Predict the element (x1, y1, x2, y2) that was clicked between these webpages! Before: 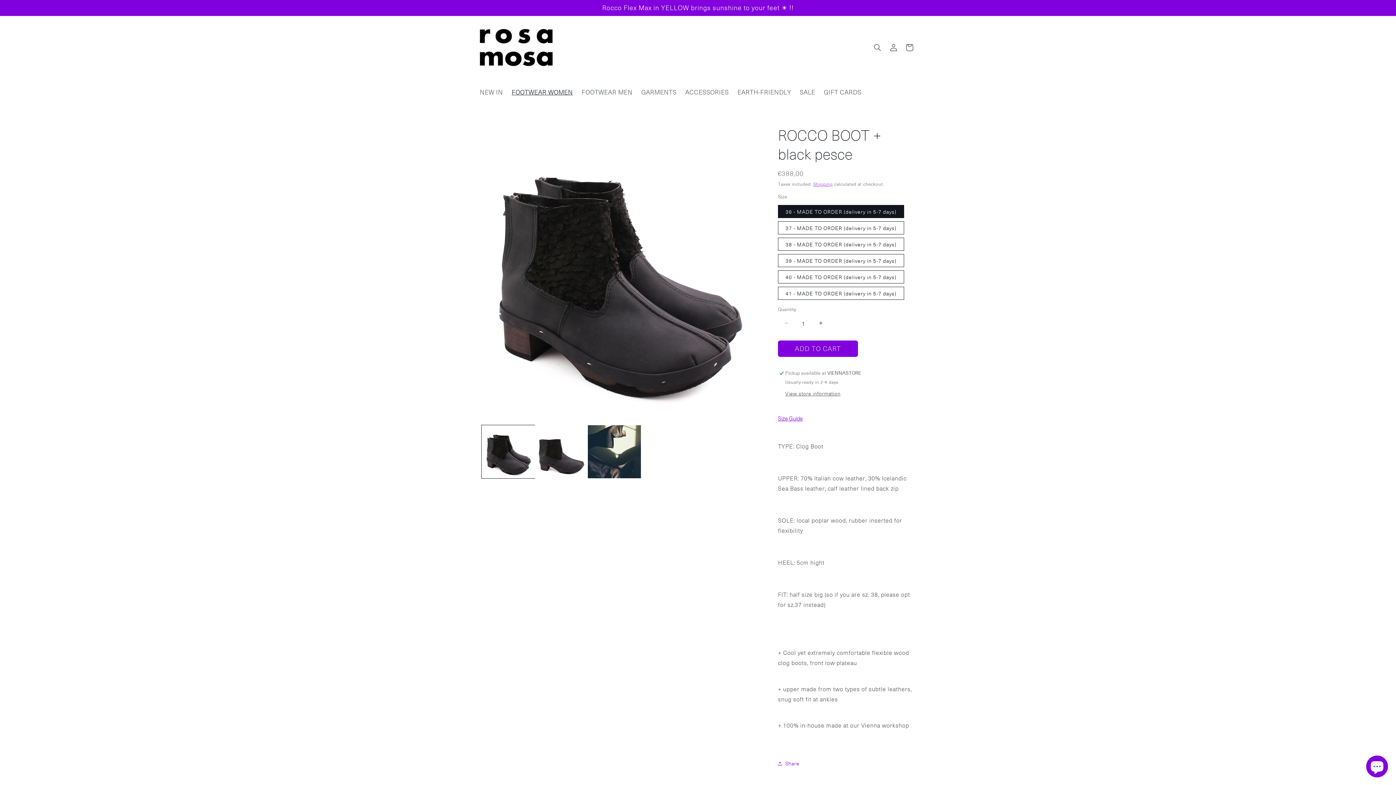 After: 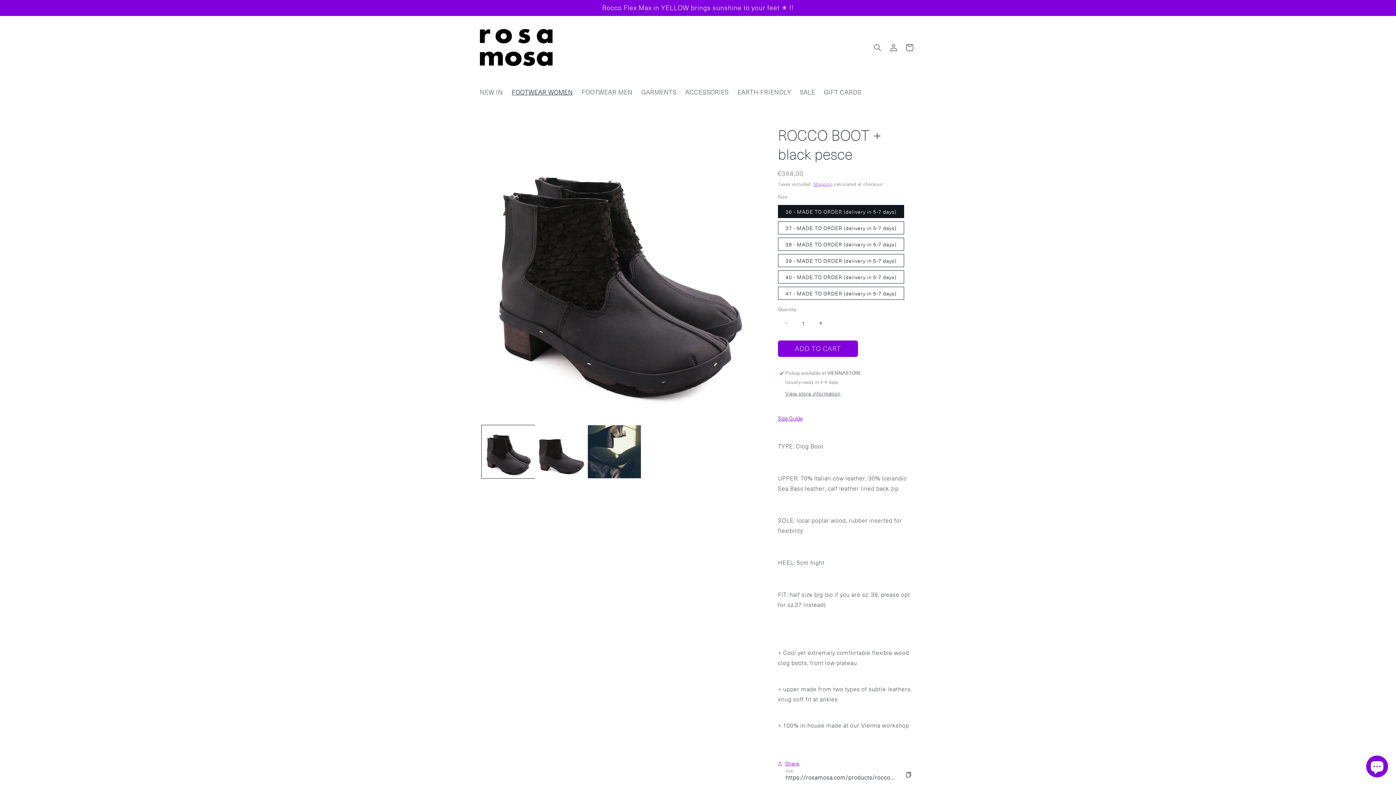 Action: label: Share bbox: (778, 755, 799, 771)